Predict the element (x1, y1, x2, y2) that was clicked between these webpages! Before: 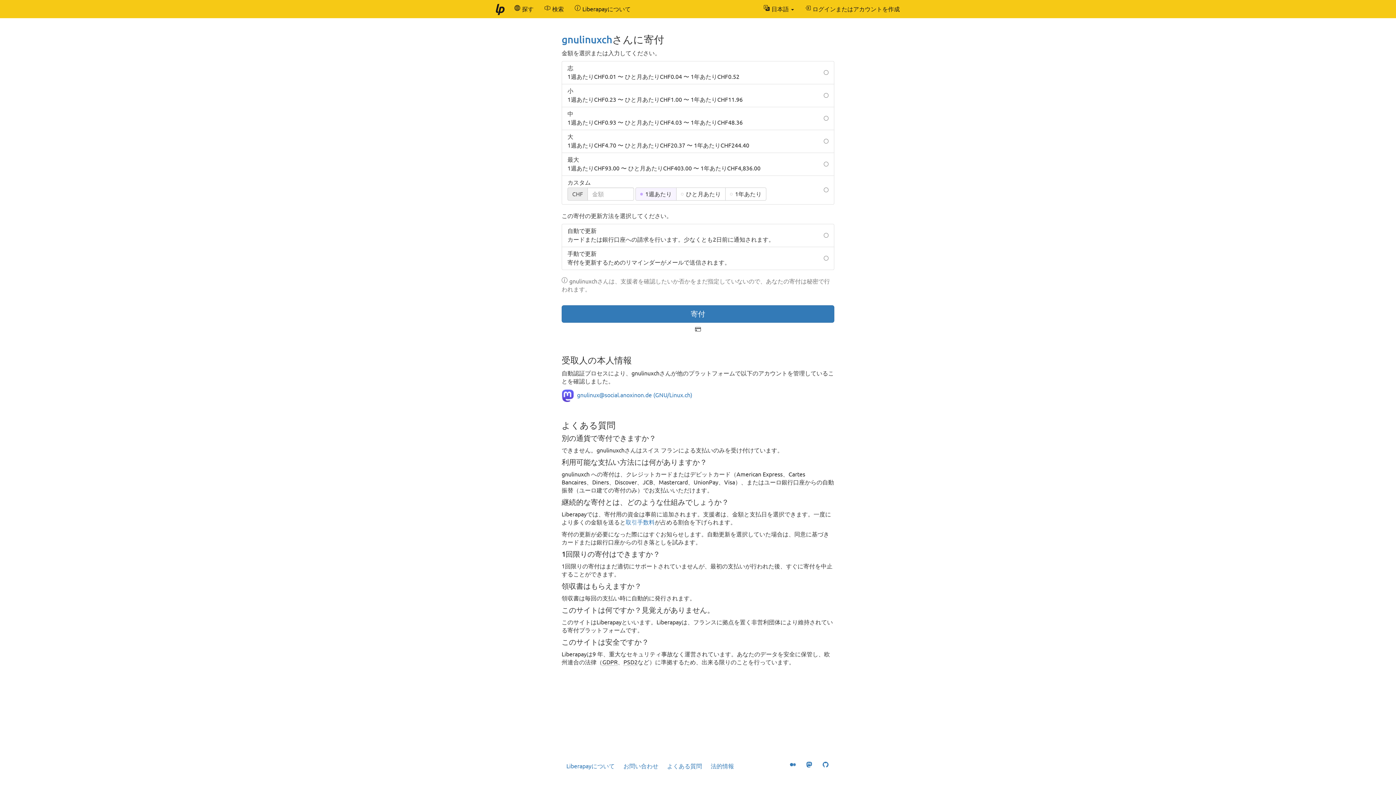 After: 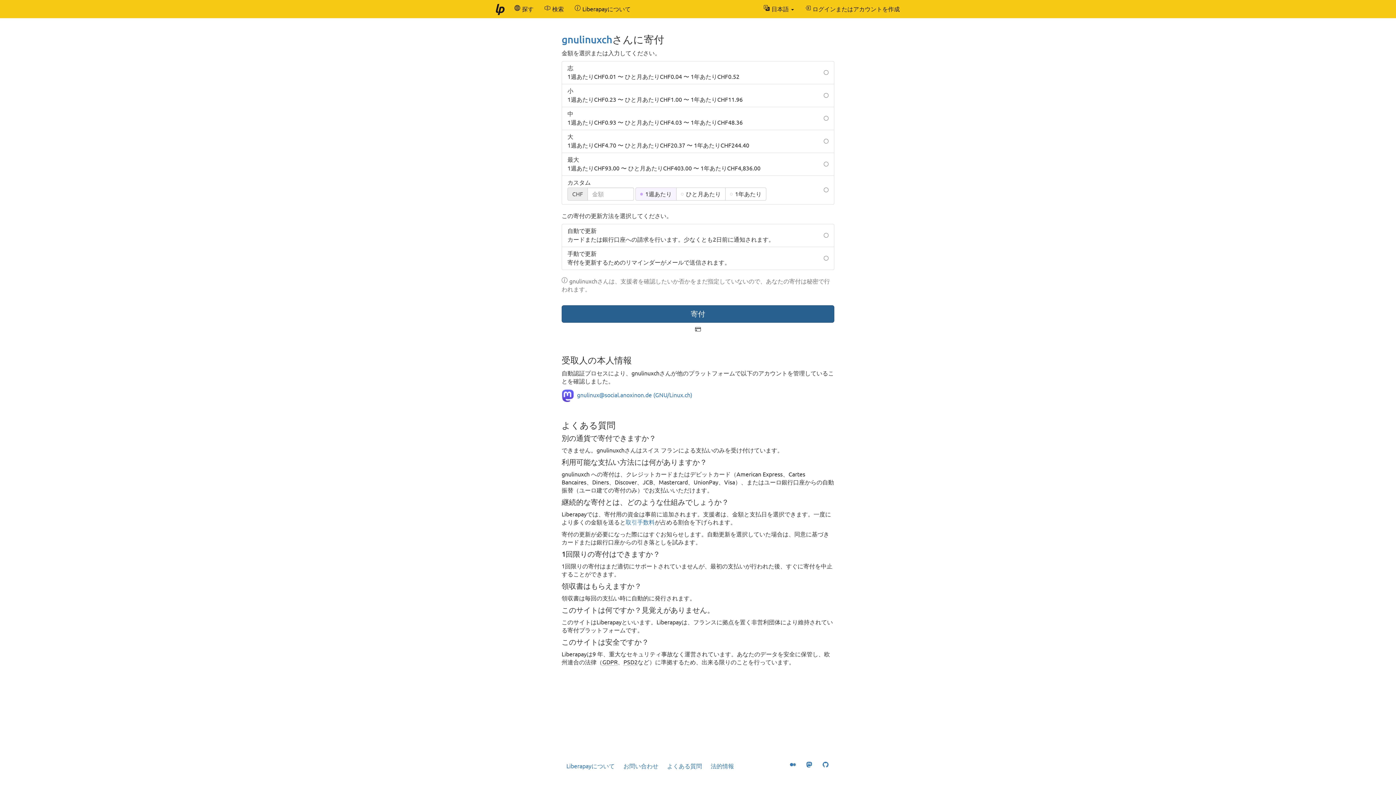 Action: label: 寄付 bbox: (561, 305, 834, 322)